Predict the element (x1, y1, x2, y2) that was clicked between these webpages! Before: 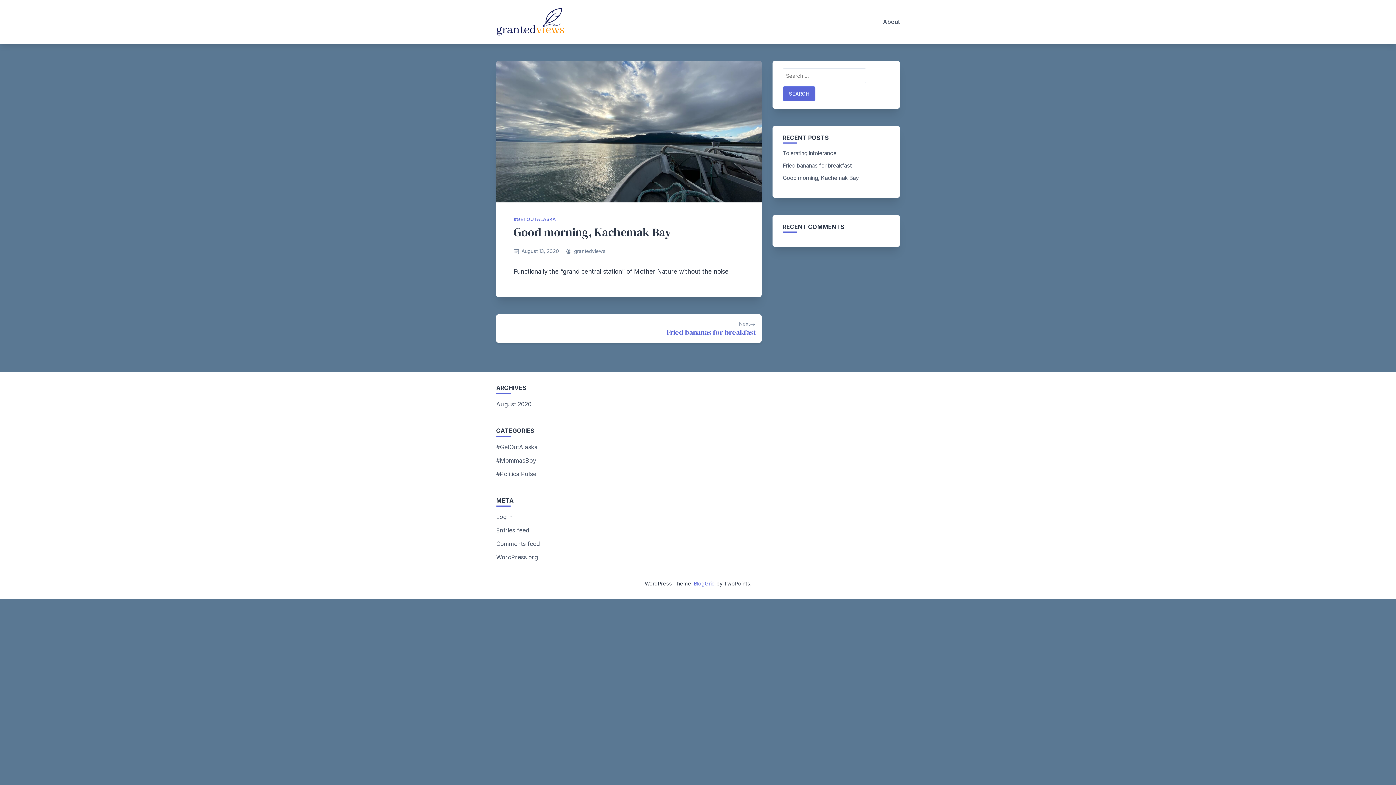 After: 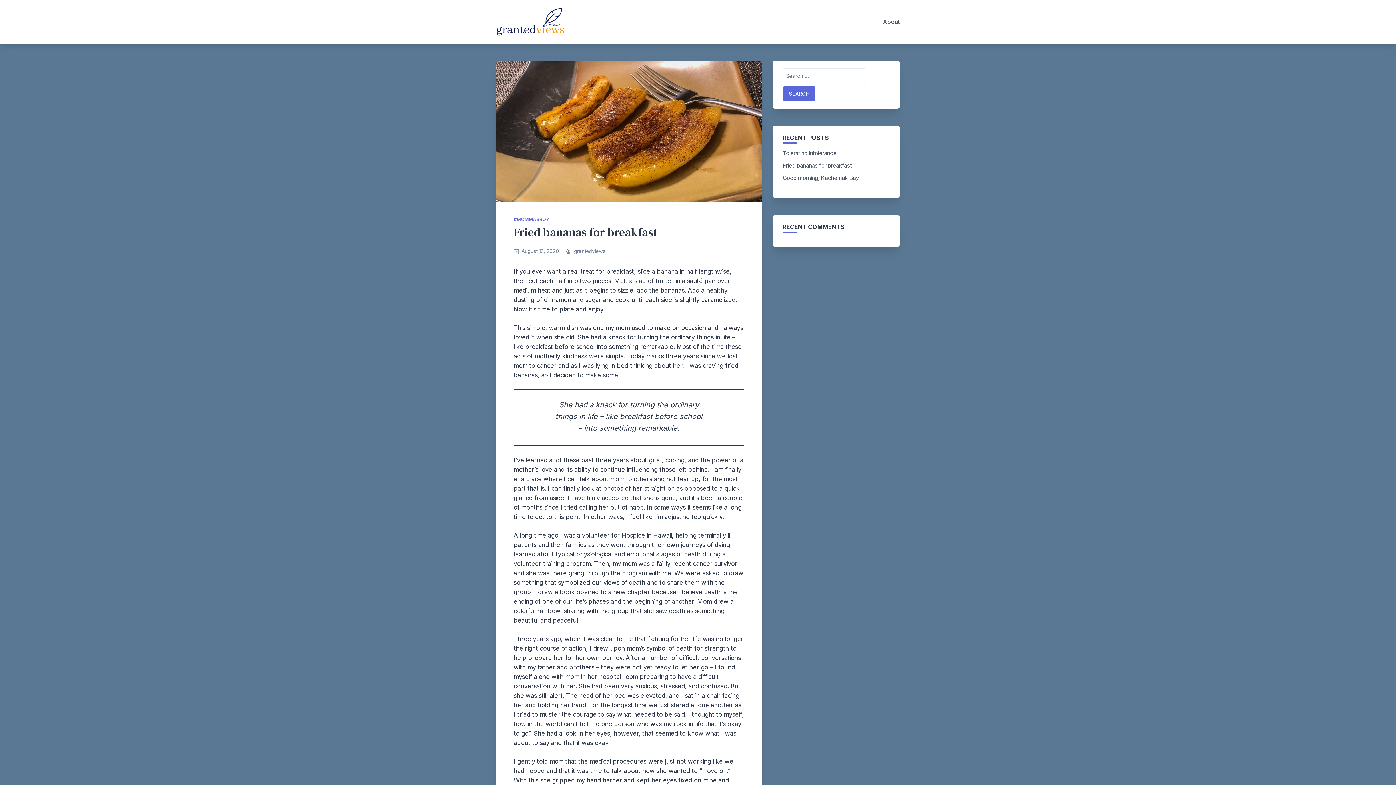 Action: bbox: (782, 162, 852, 169) label: Fried bananas for breakfast